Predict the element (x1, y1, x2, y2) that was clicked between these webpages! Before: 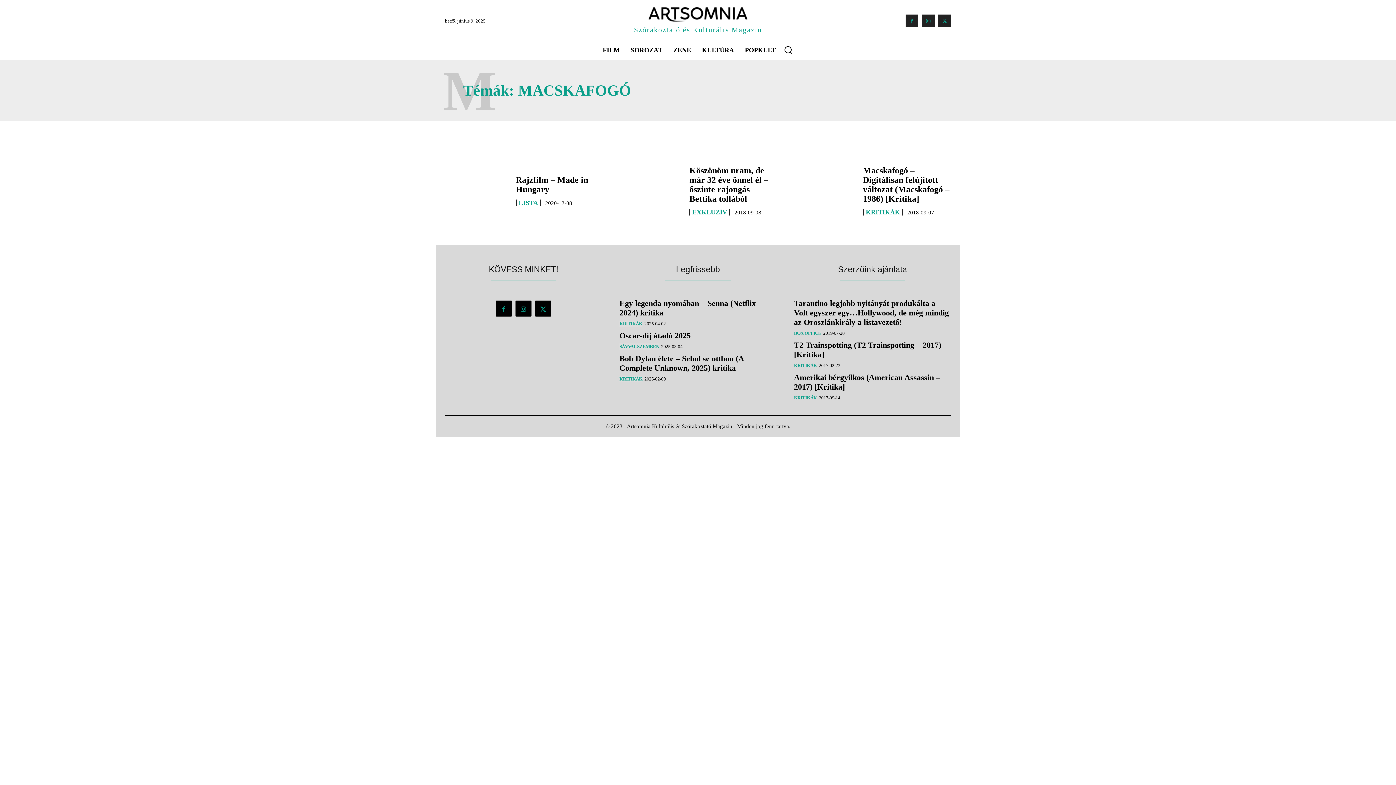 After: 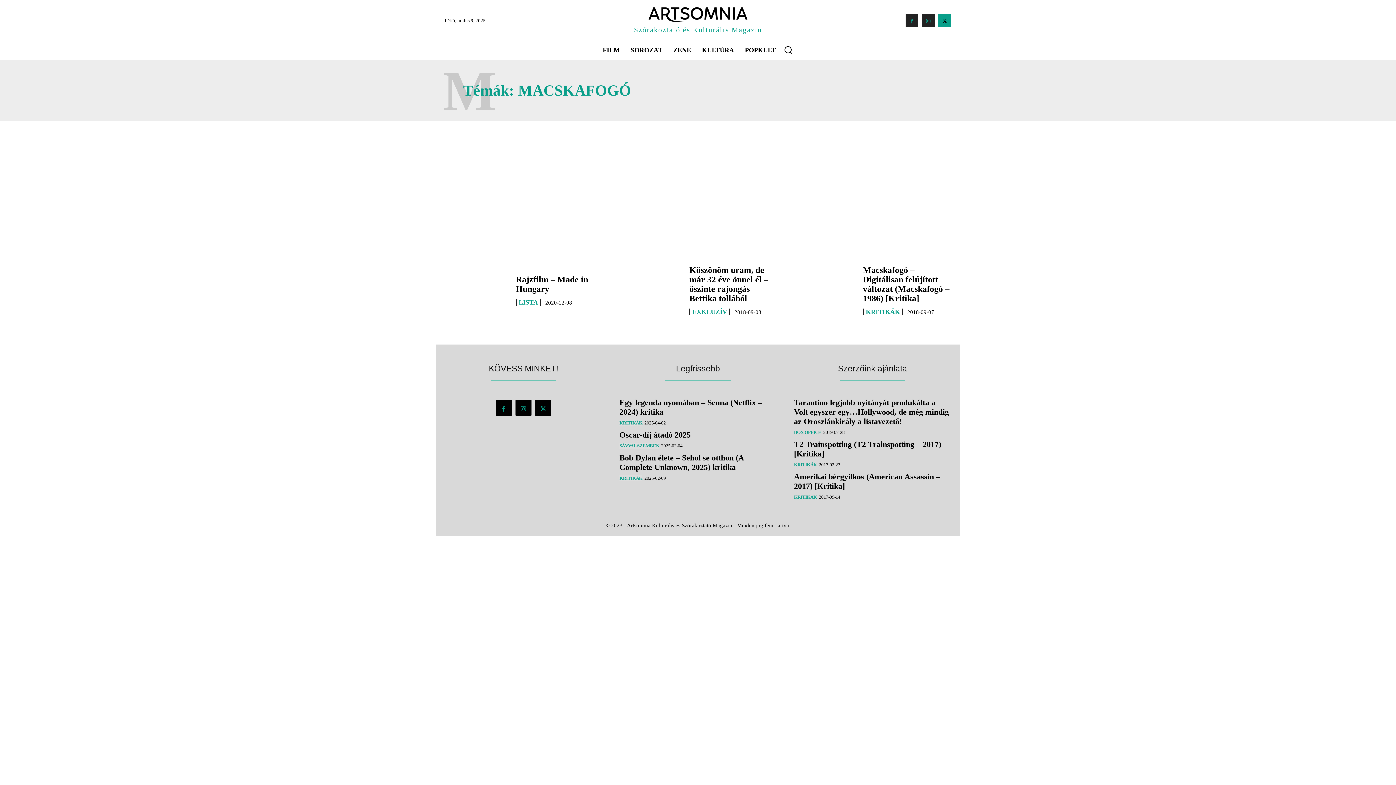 Action: bbox: (938, 14, 951, 27)